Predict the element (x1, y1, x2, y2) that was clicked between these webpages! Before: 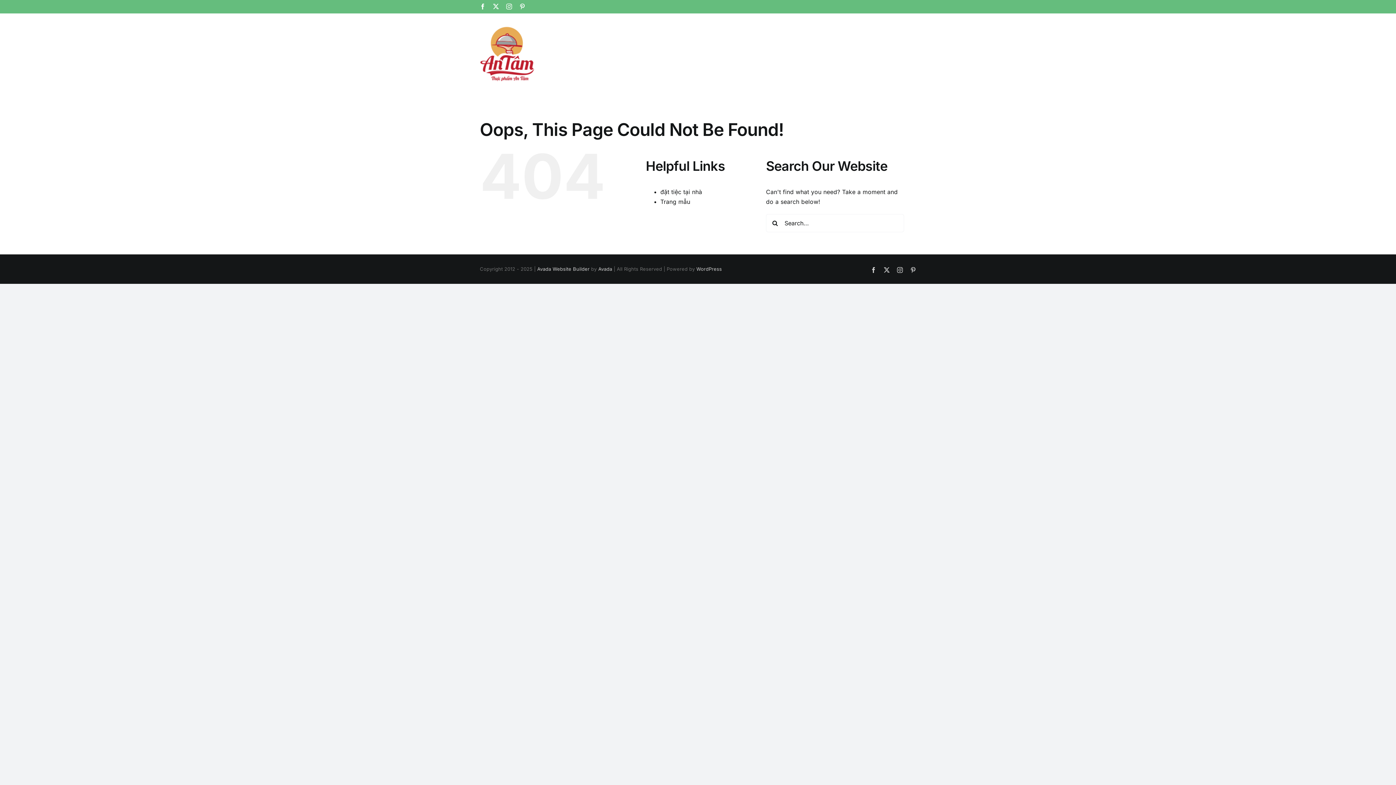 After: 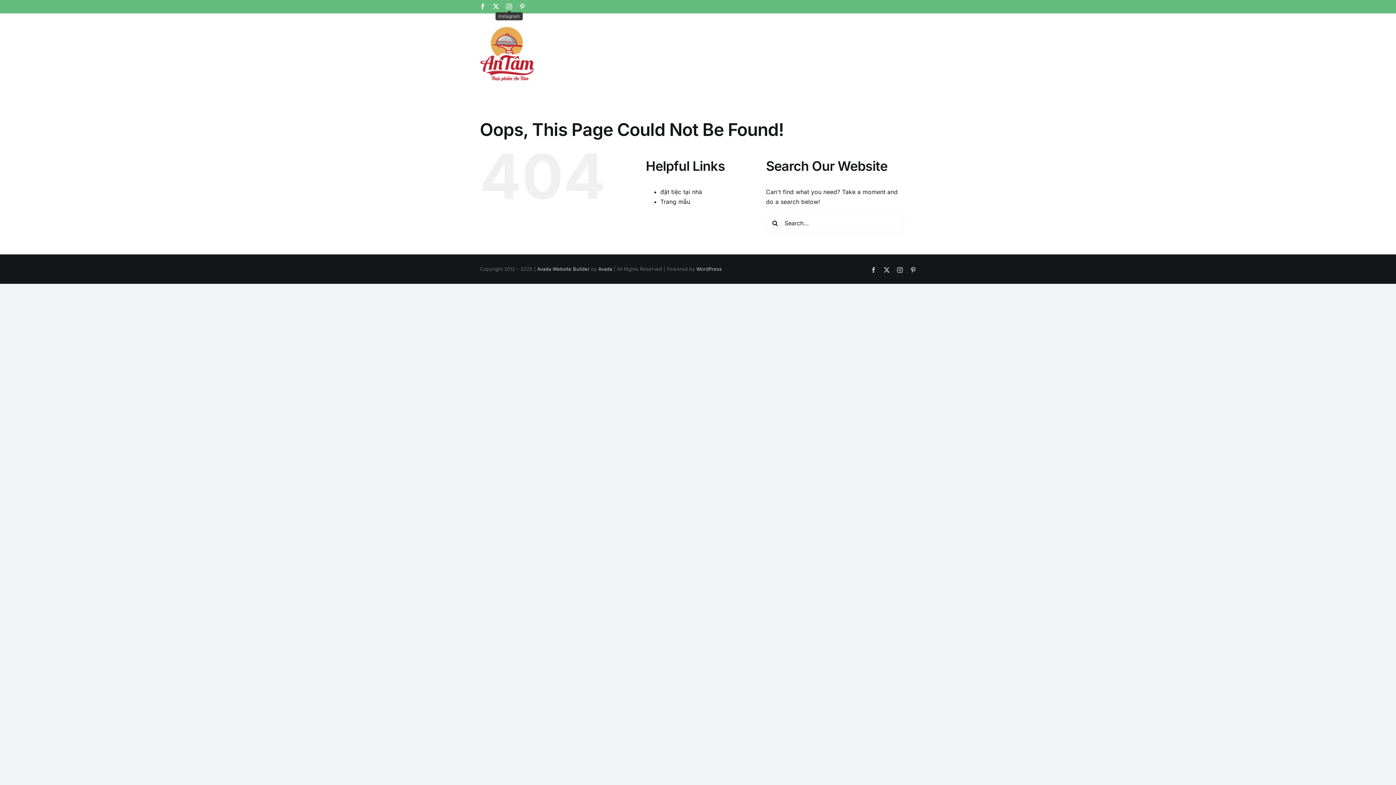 Action: label: Instagram bbox: (506, 3, 512, 9)